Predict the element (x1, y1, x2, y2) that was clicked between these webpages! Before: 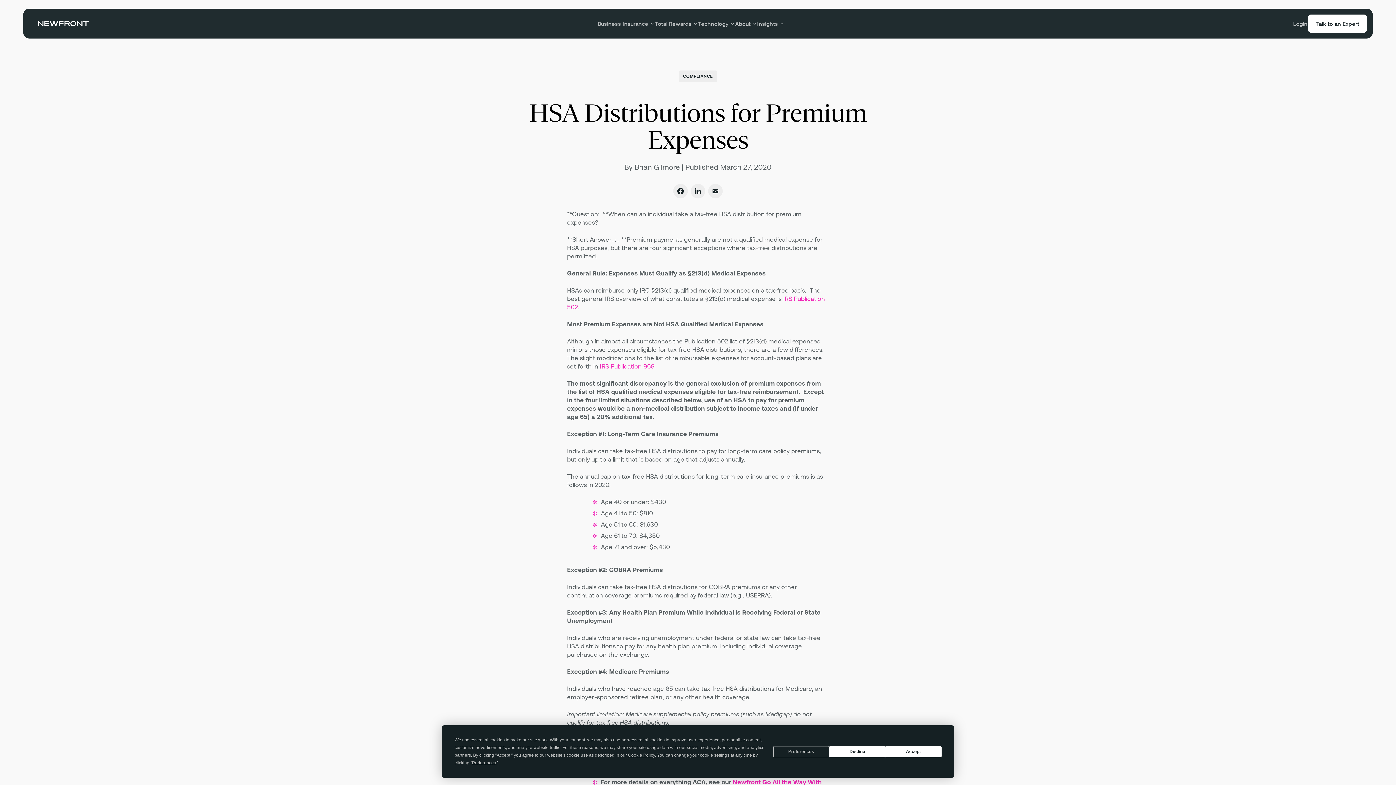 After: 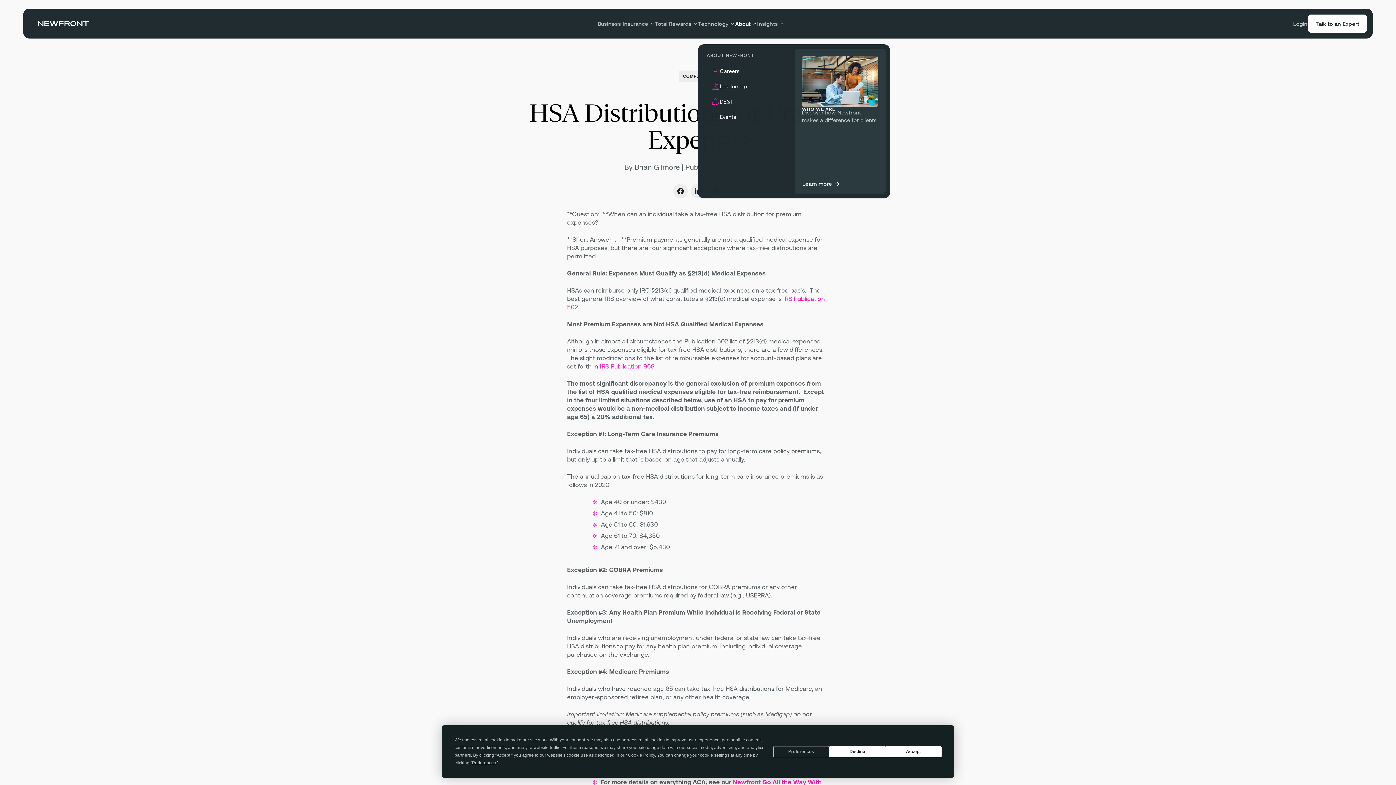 Action: bbox: (735, 11, 757, 35) label: Open "About" menu